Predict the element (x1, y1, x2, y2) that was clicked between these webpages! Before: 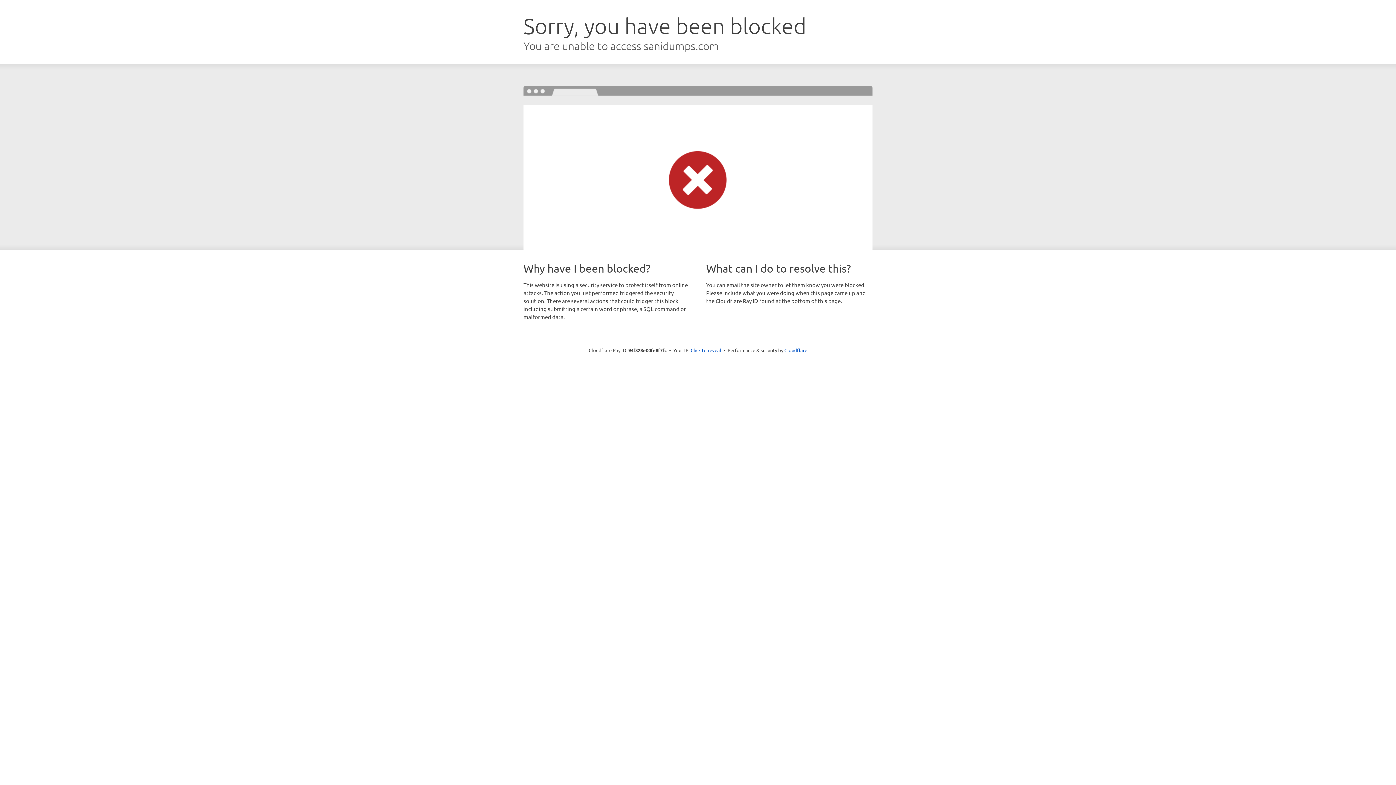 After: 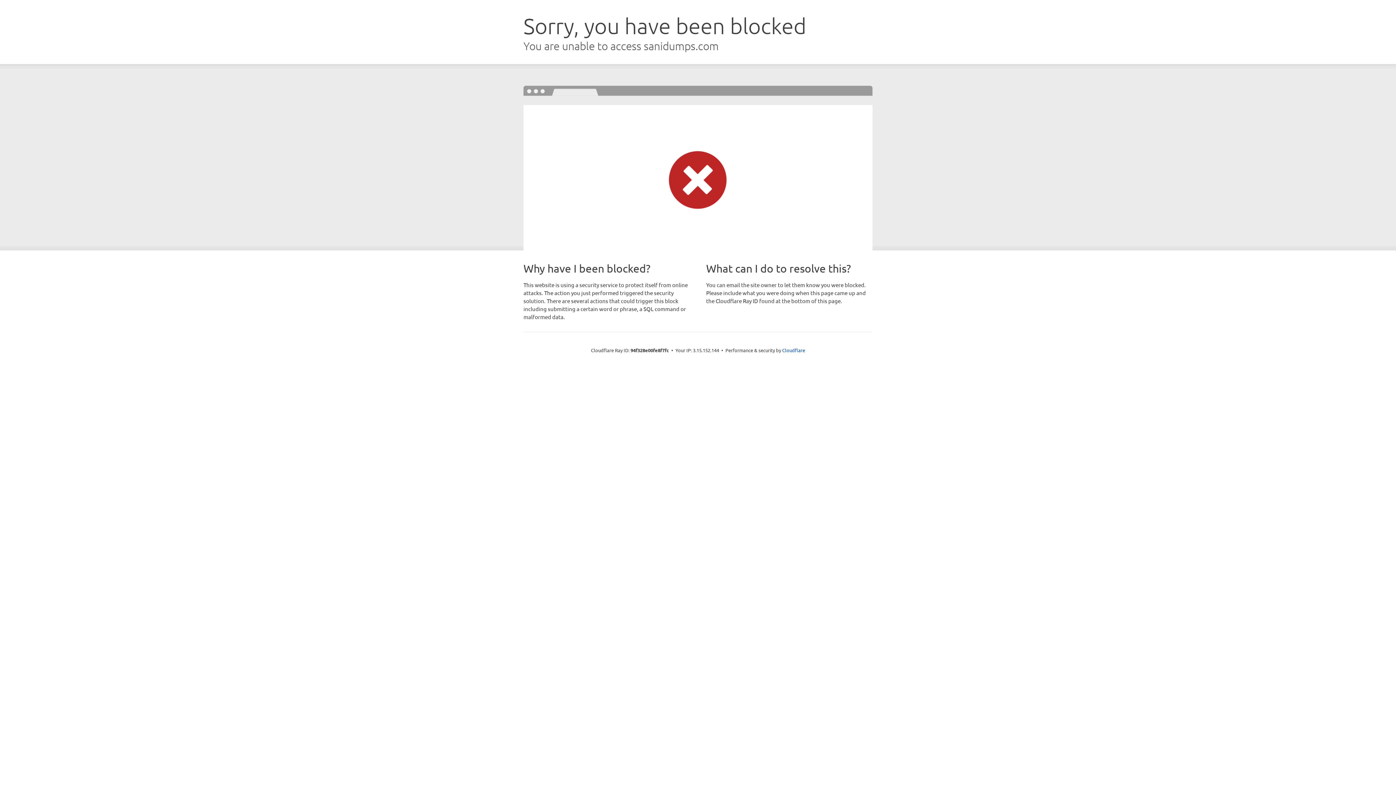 Action: bbox: (690, 346, 721, 353) label: Click to reveal